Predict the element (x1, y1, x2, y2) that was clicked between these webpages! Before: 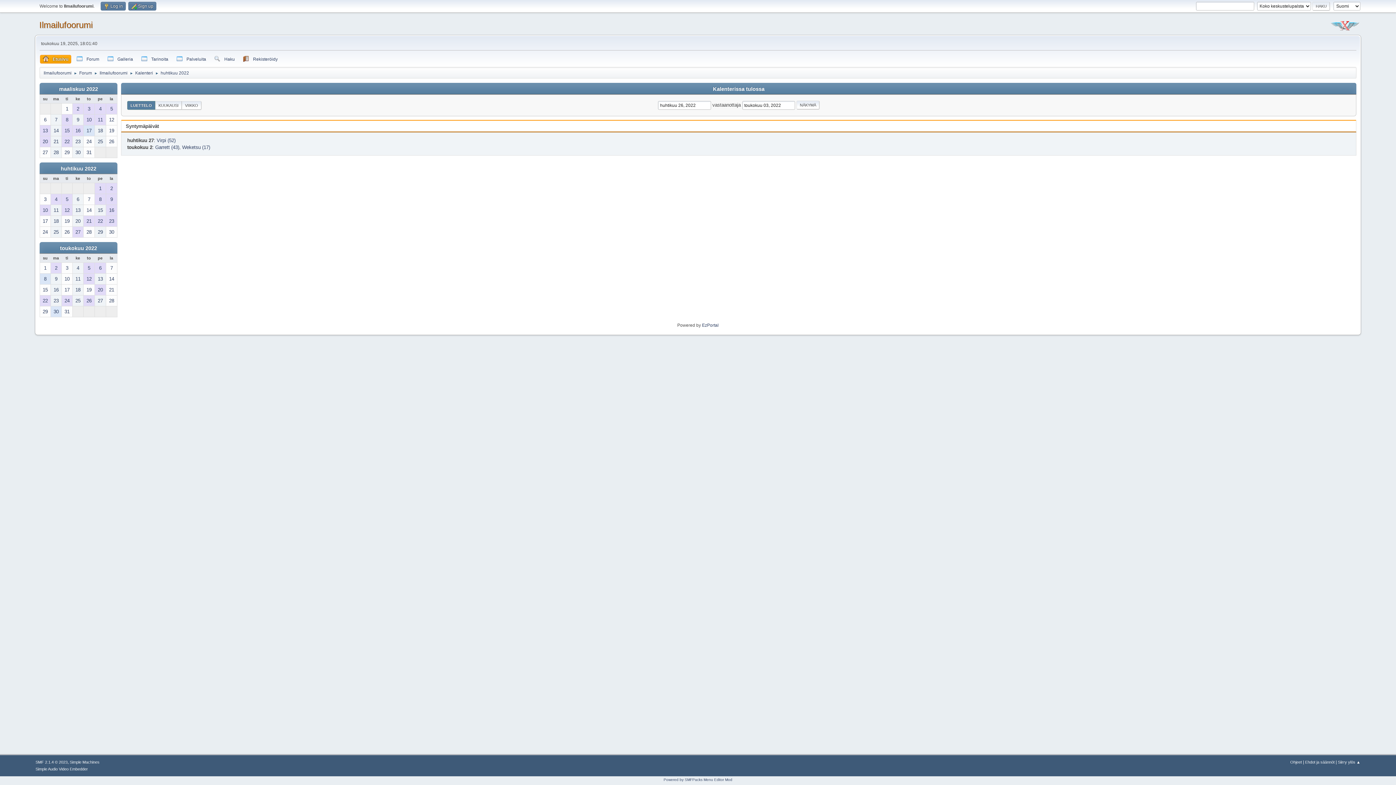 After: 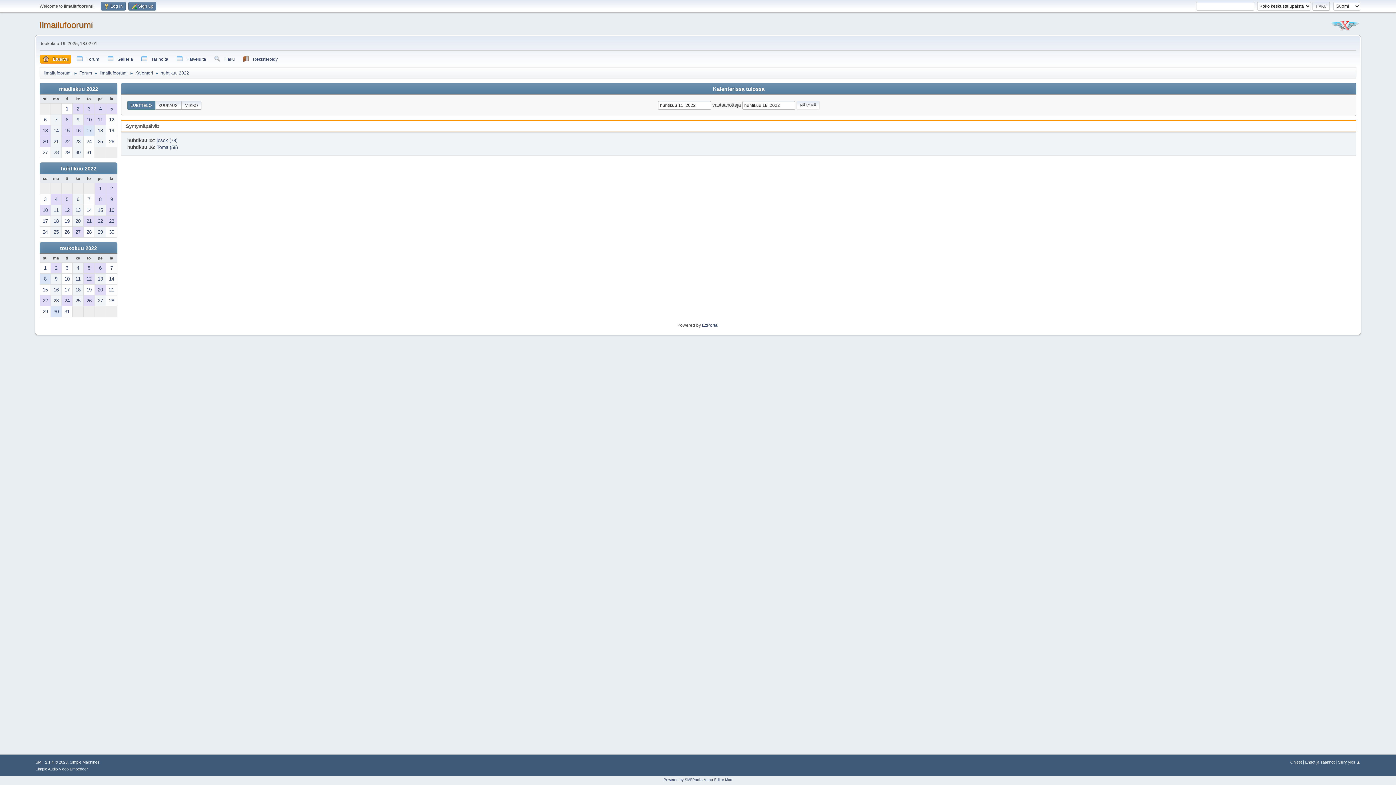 Action: bbox: (50, 205, 61, 215) label: 11